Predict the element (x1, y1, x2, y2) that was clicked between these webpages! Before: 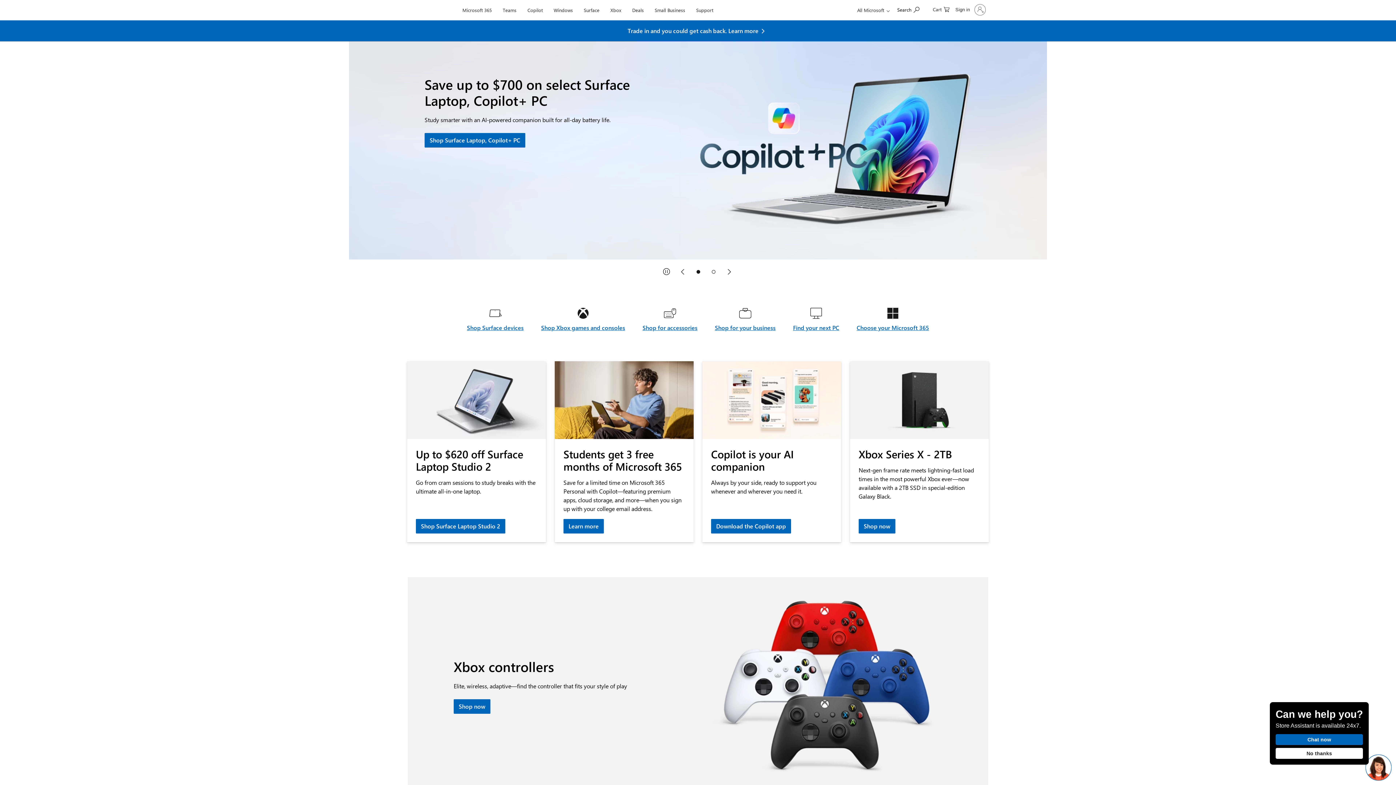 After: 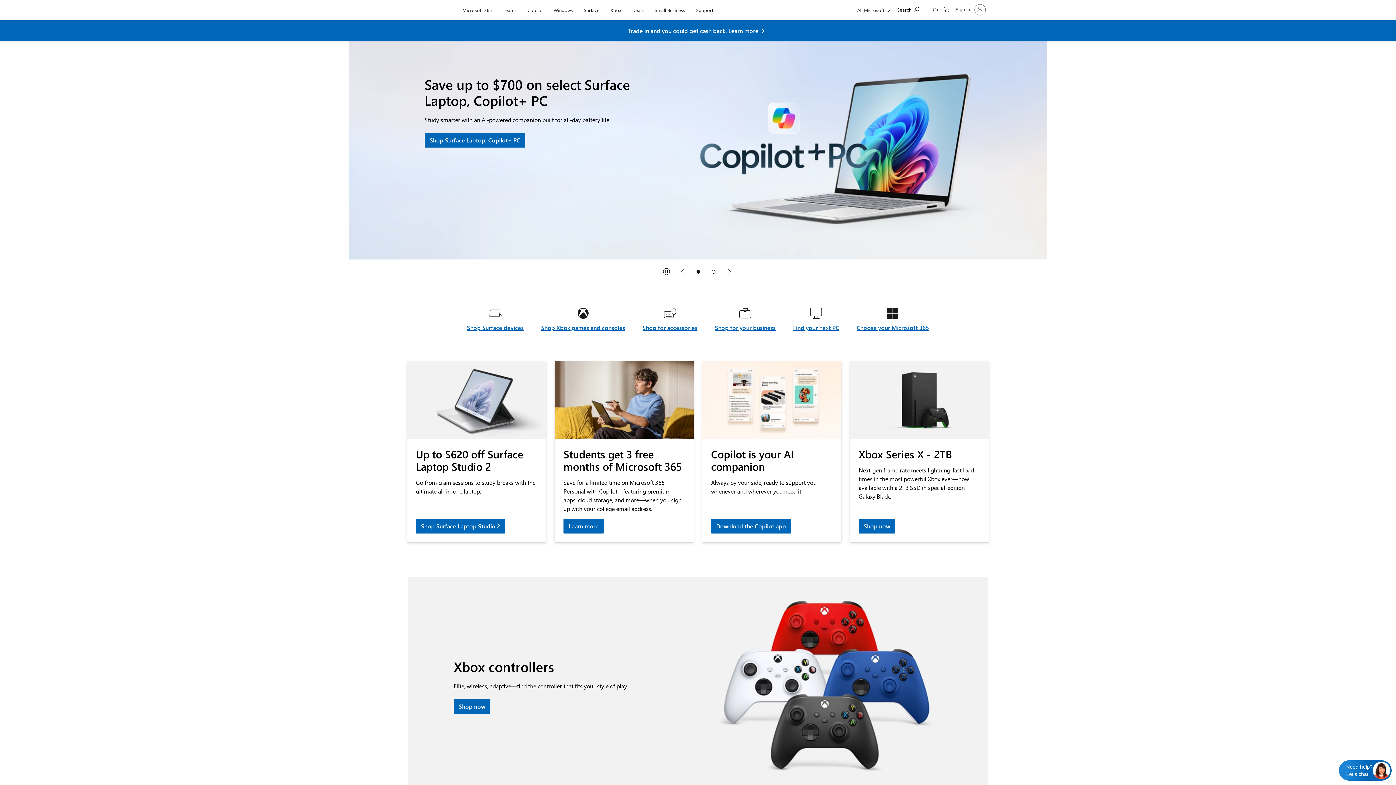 Action: bbox: (407, 0, 457, 20) label: Microsoft